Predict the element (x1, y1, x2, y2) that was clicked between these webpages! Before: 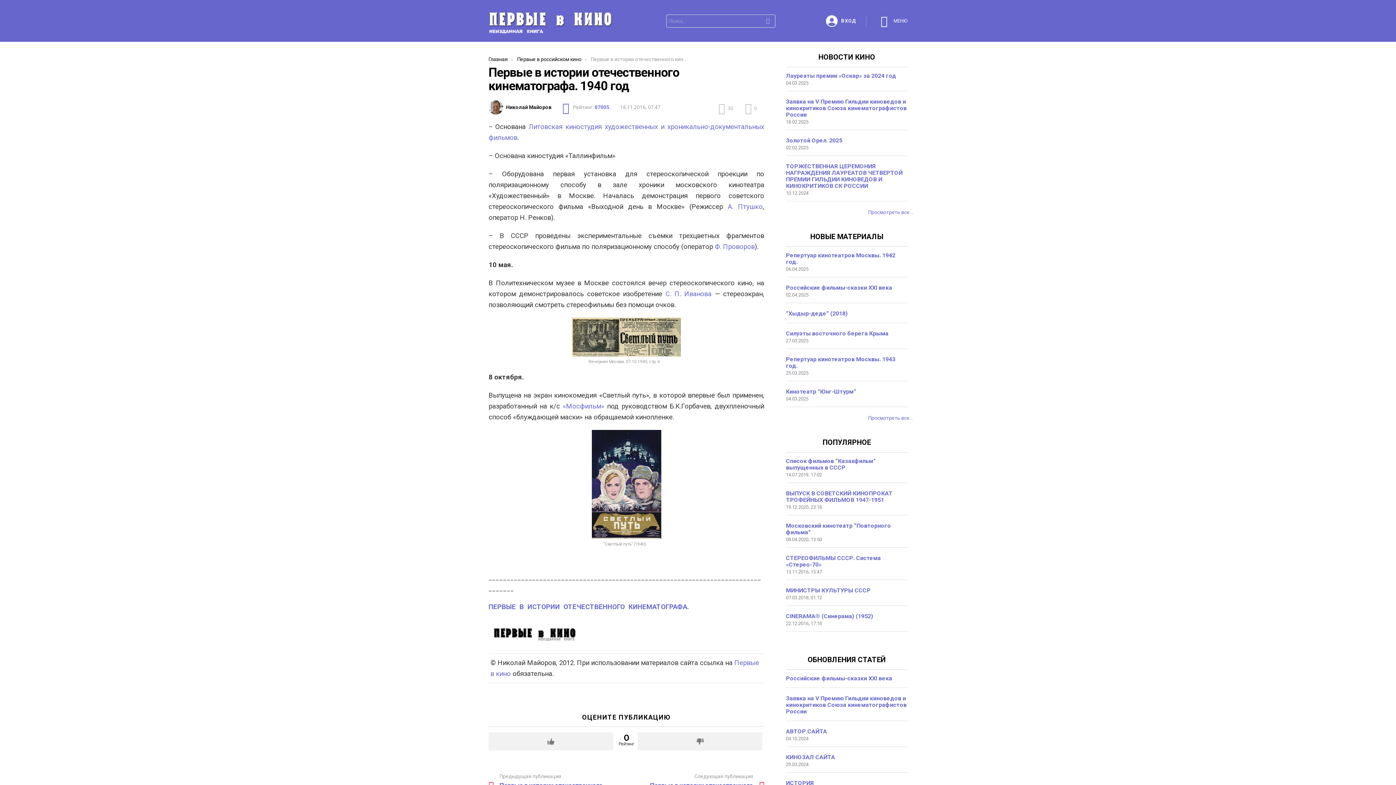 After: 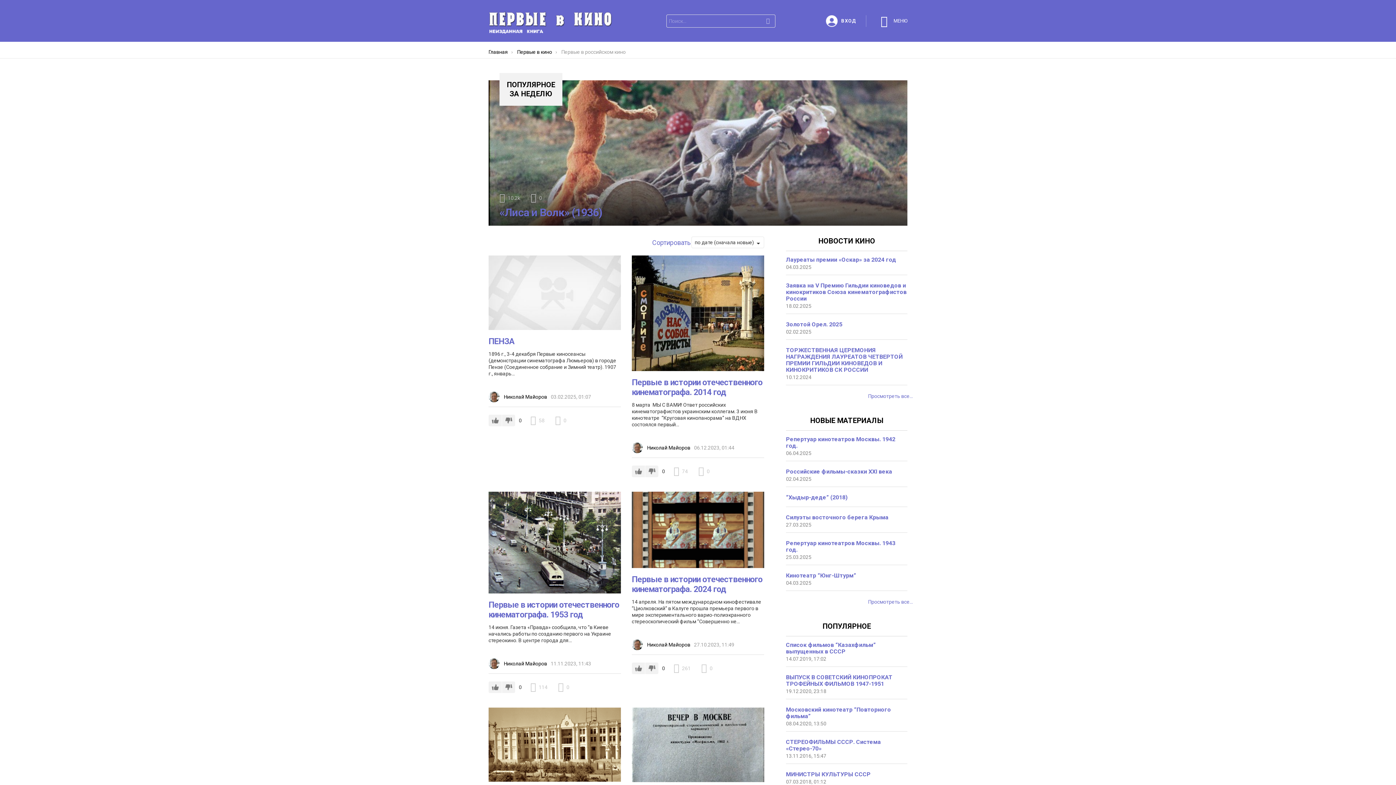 Action: label: Первые в российском кино bbox: (517, 56, 581, 62)